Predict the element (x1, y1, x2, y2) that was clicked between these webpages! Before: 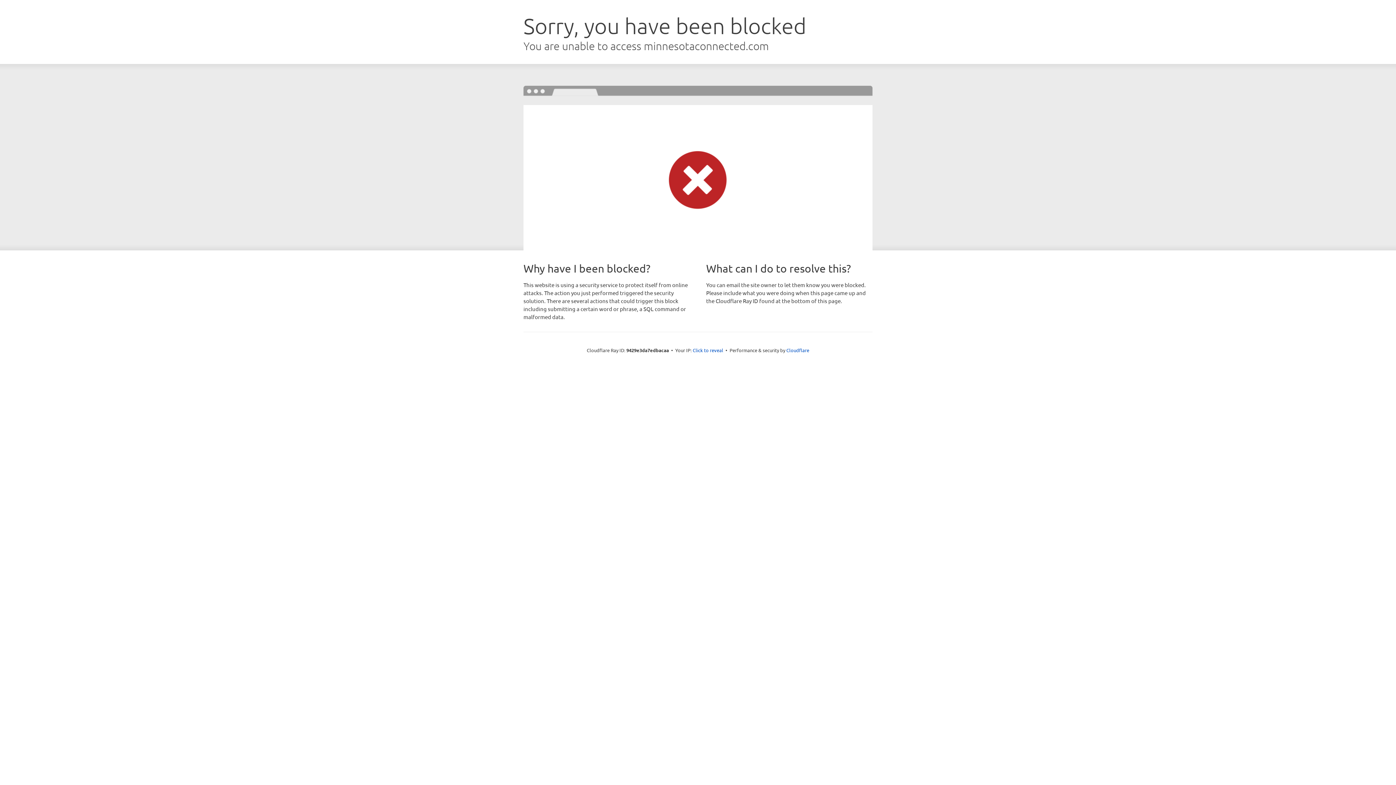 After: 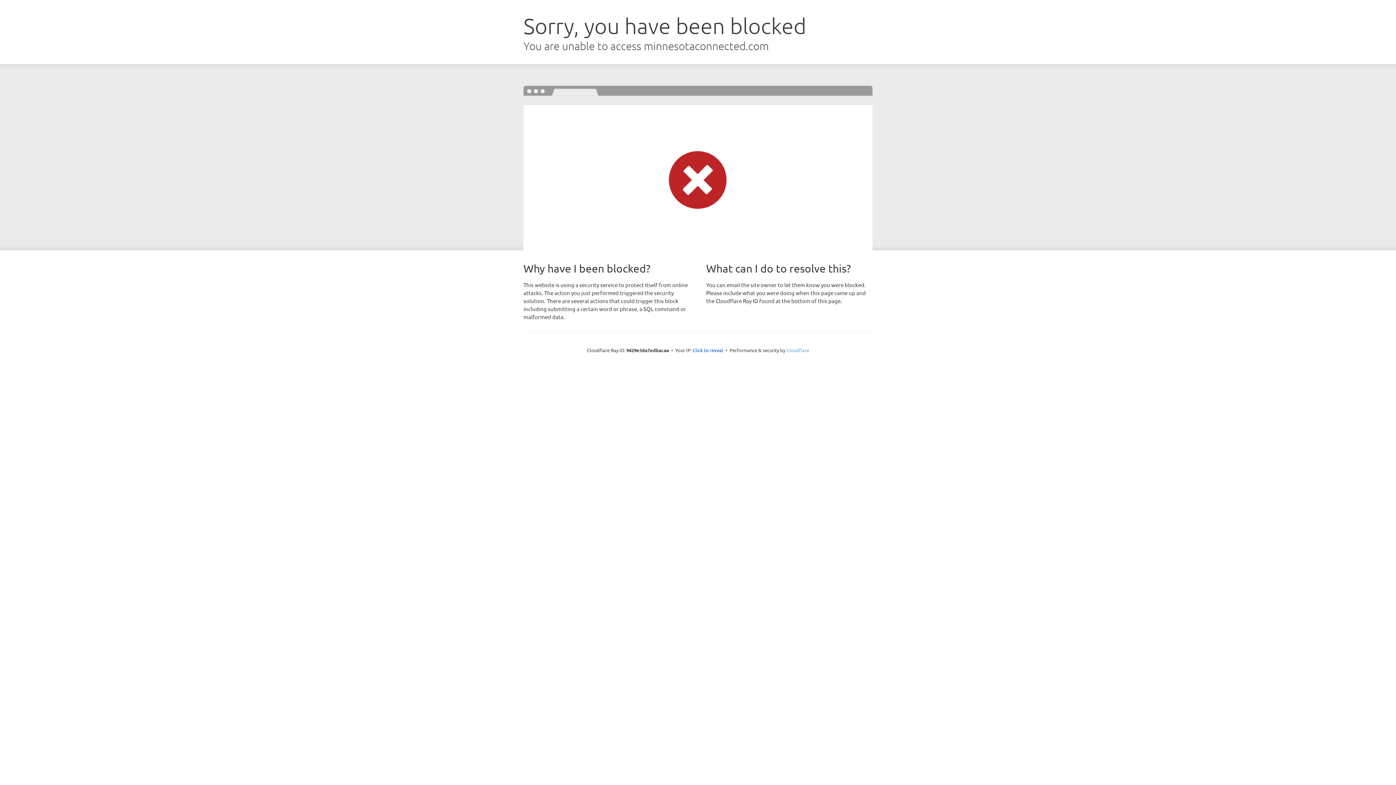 Action: bbox: (786, 347, 809, 353) label: Cloudflare